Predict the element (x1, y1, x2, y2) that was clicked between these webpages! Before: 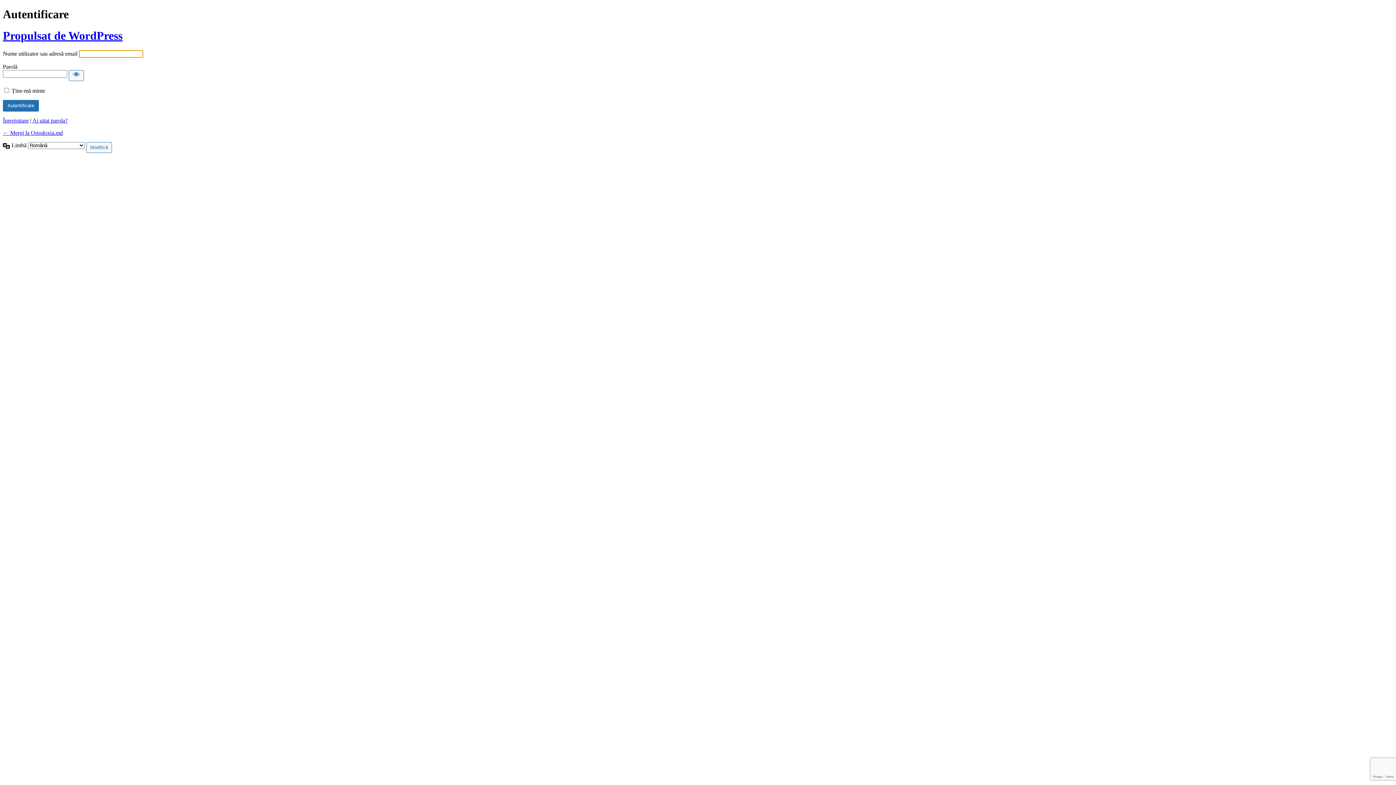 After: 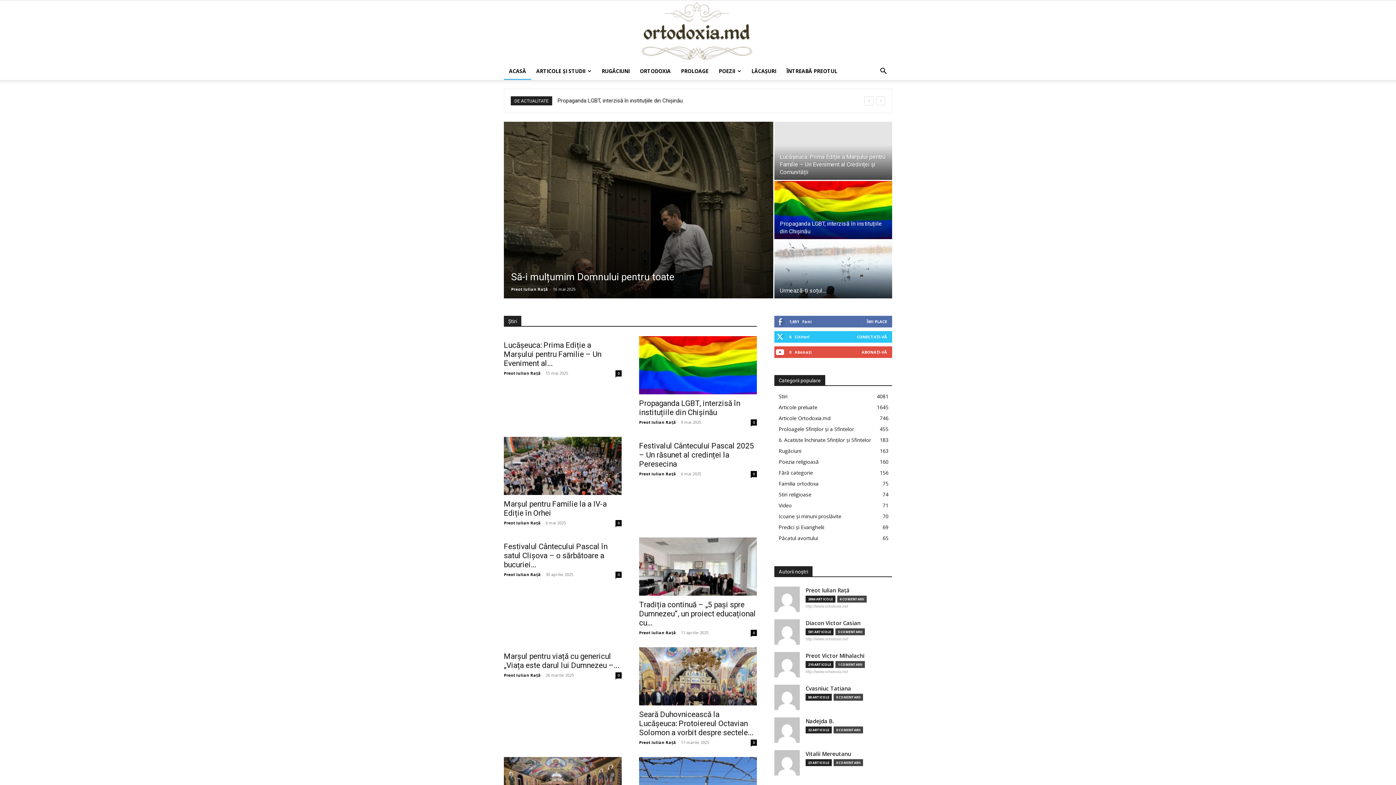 Action: label: ← Mergi la Ortodoxia.md bbox: (2, 129, 62, 136)